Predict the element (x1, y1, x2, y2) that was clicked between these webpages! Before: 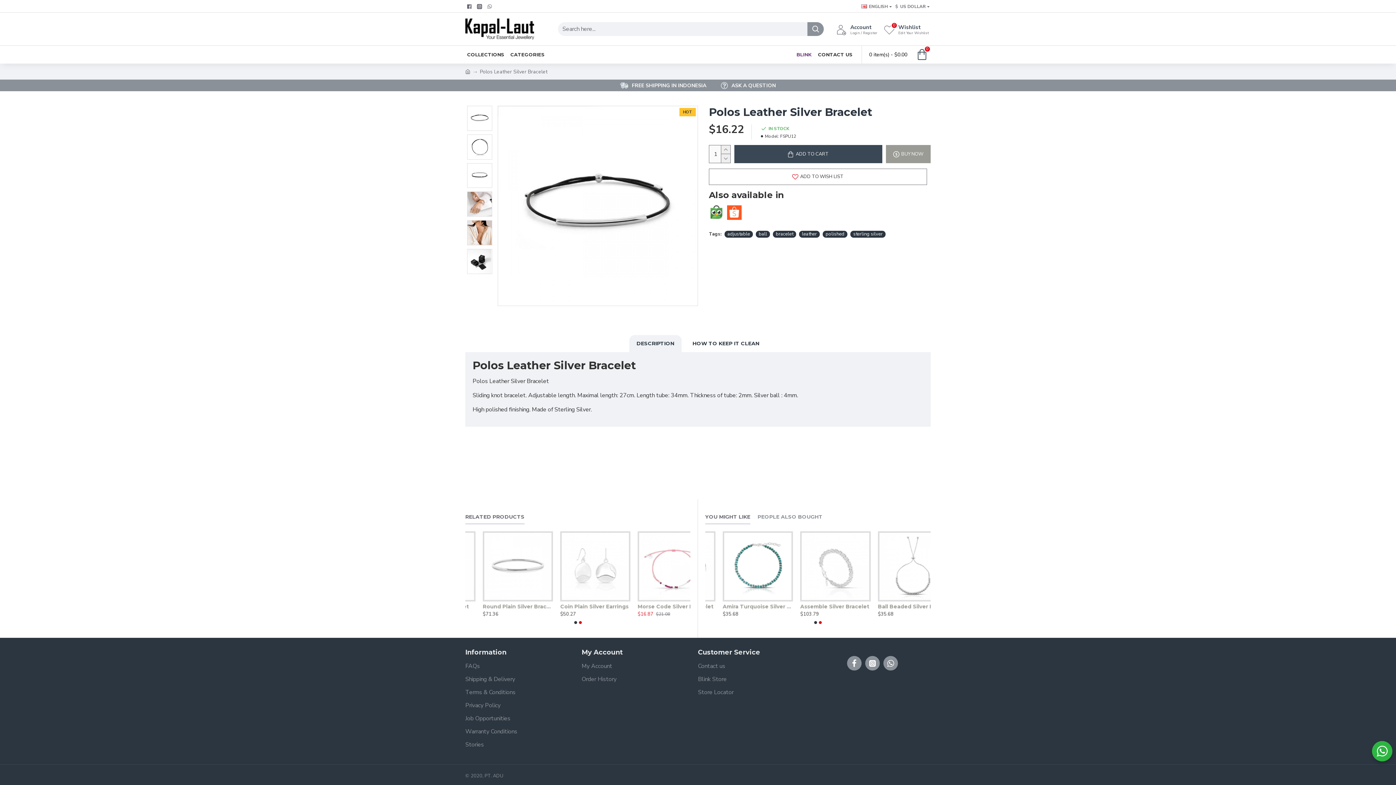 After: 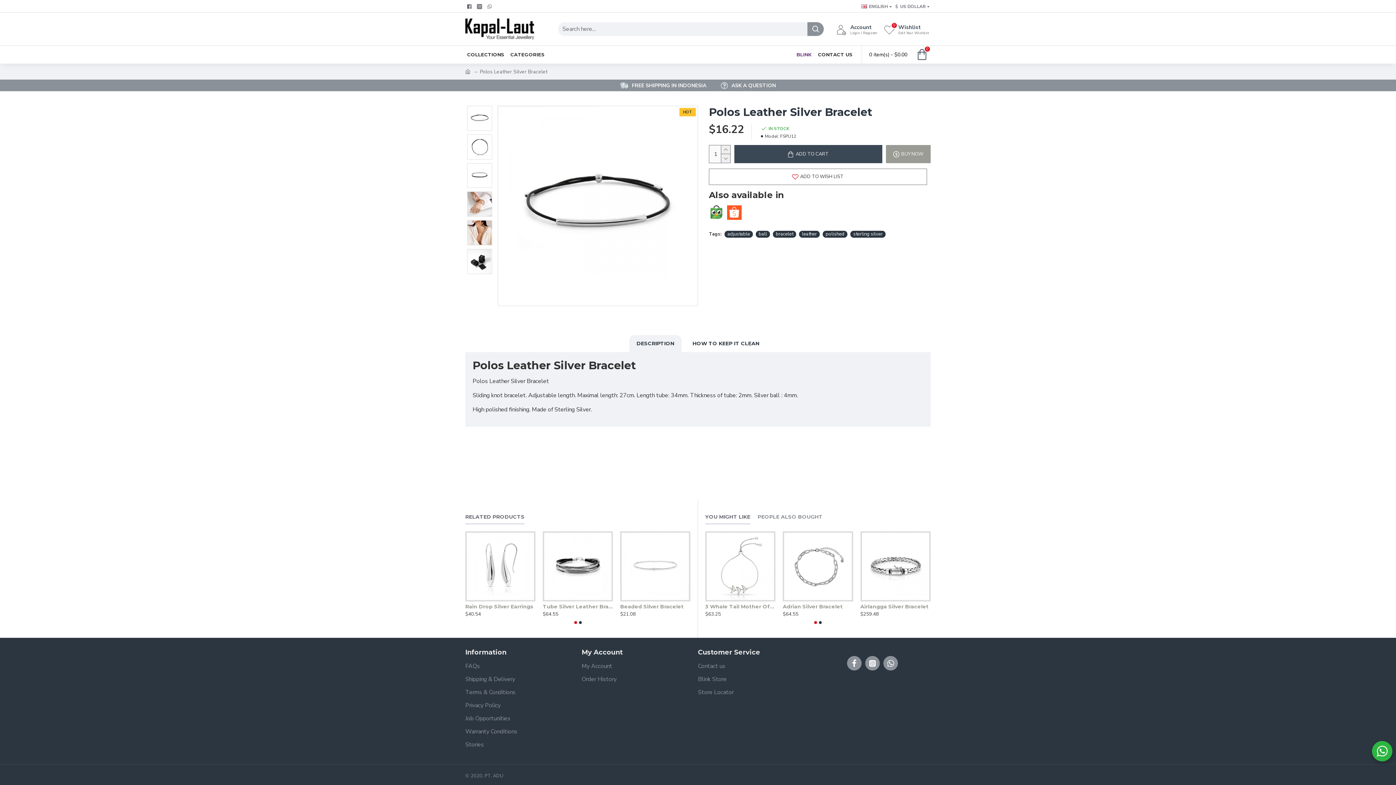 Action: label: © 2020, PT. ADU bbox: (465, 773, 503, 780)